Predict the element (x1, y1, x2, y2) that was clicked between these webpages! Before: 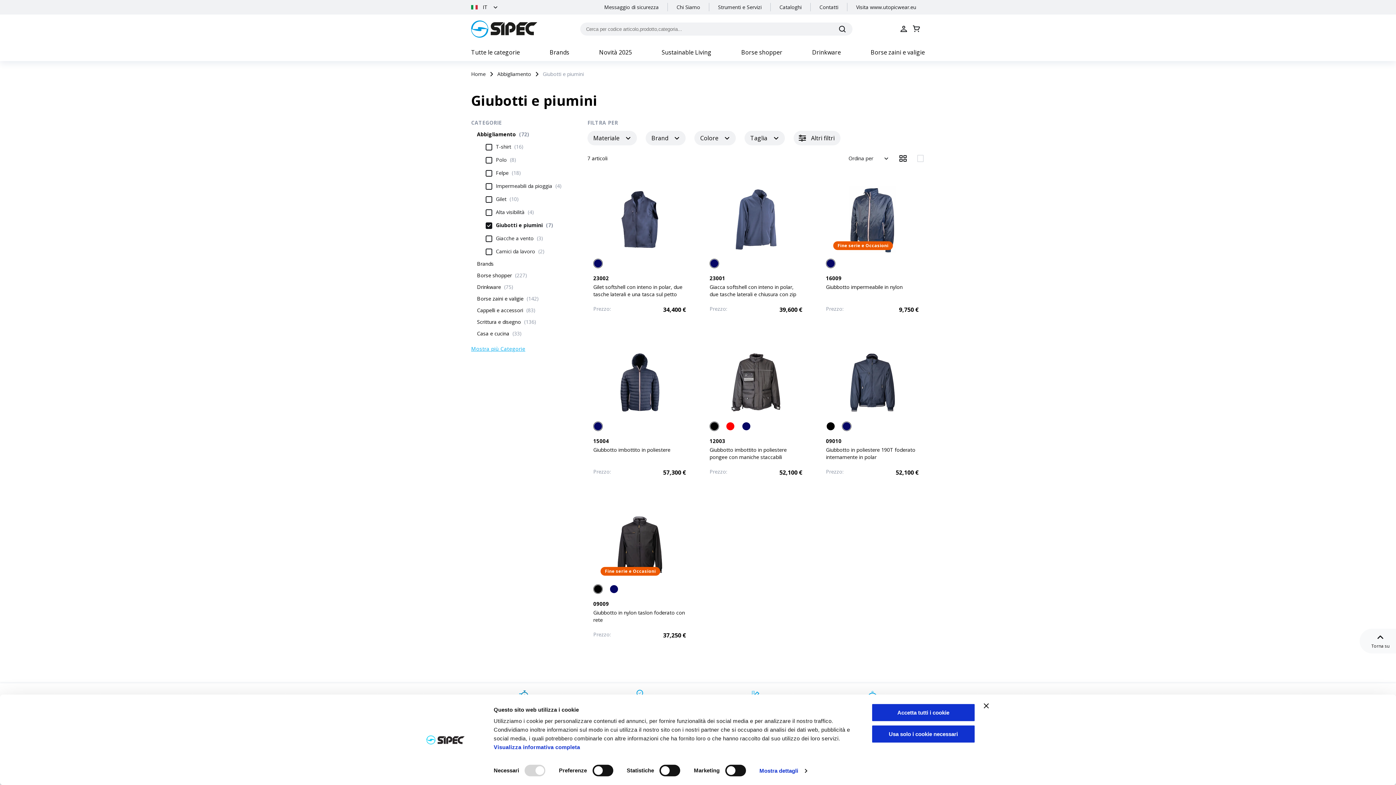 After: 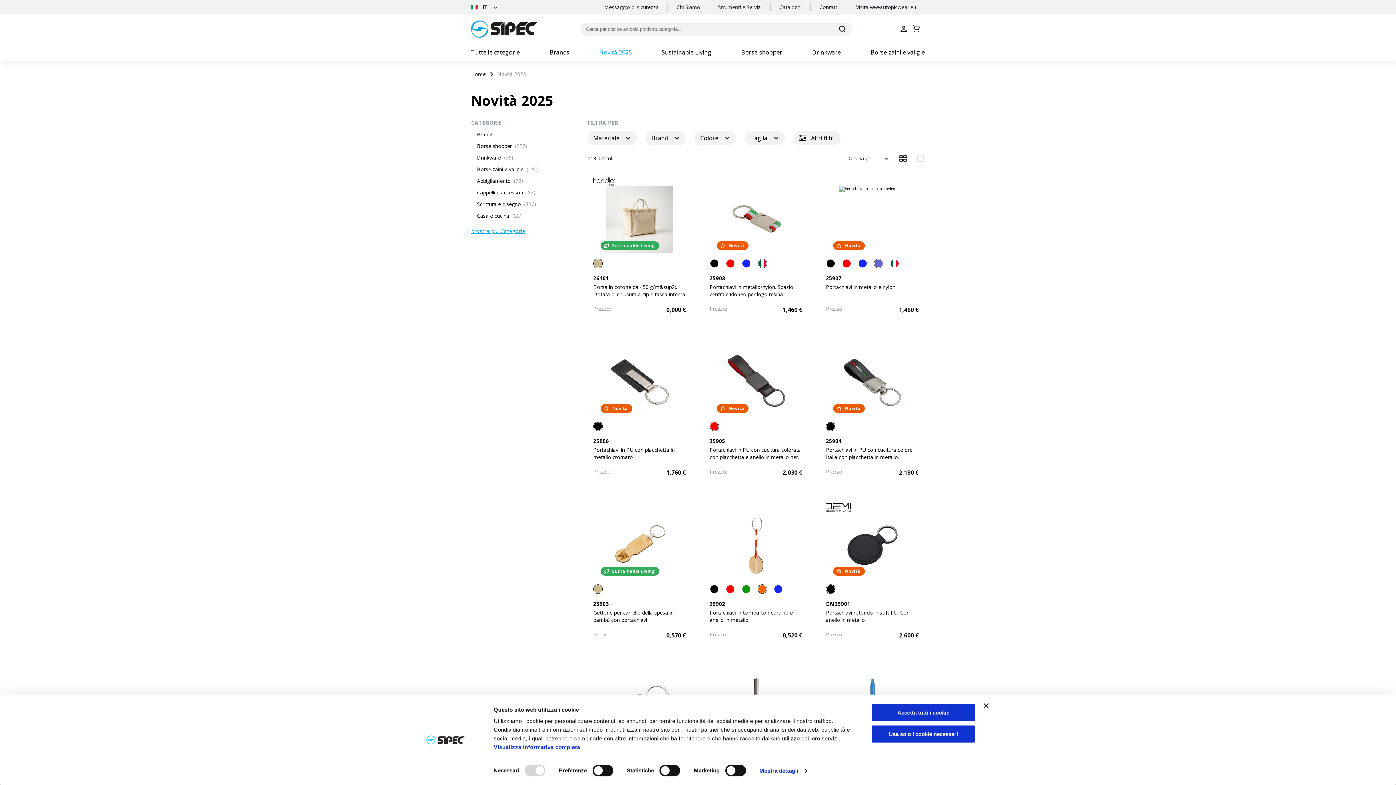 Action: bbox: (596, 43, 634, 61) label: Novità 2025